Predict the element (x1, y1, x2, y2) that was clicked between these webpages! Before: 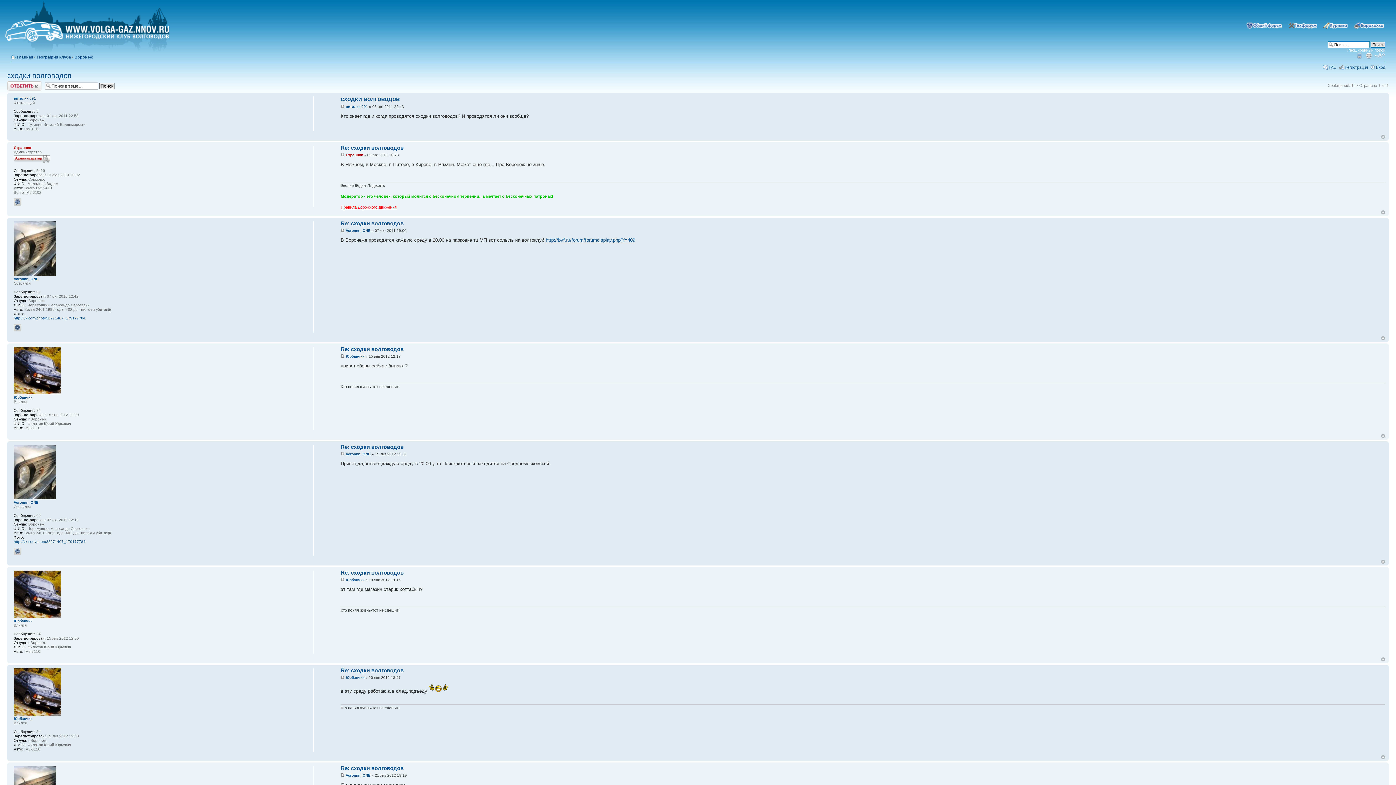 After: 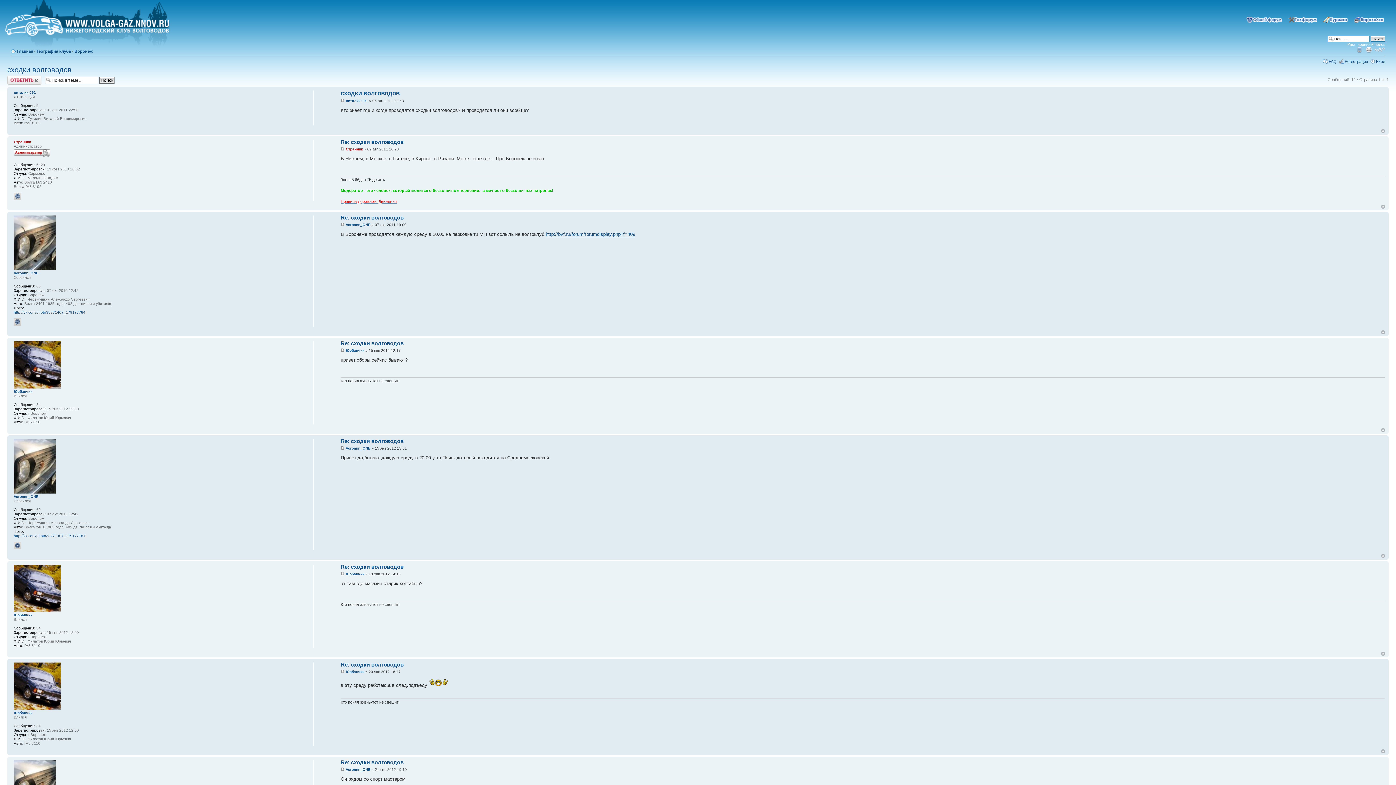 Action: label: Вернуться к началу bbox: (1381, 657, 1385, 661)